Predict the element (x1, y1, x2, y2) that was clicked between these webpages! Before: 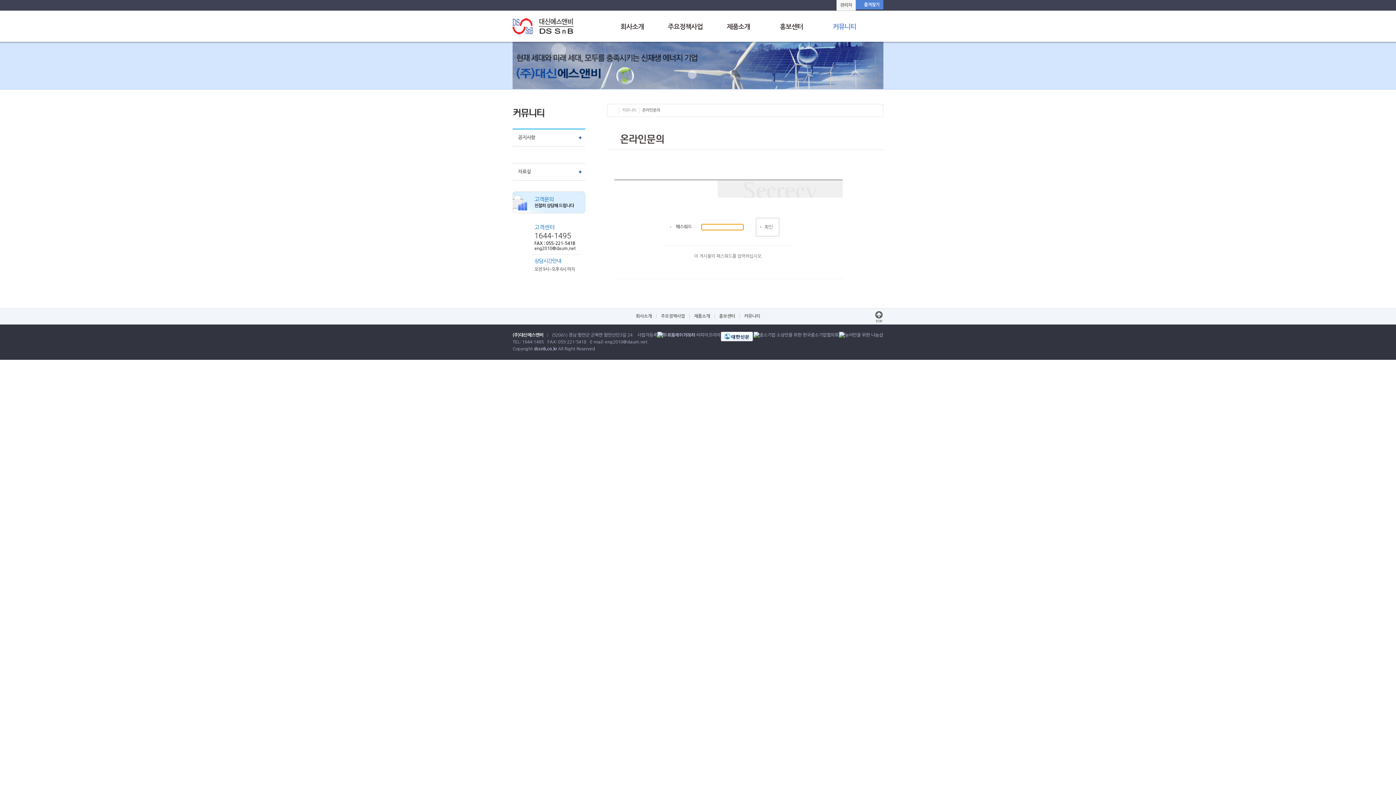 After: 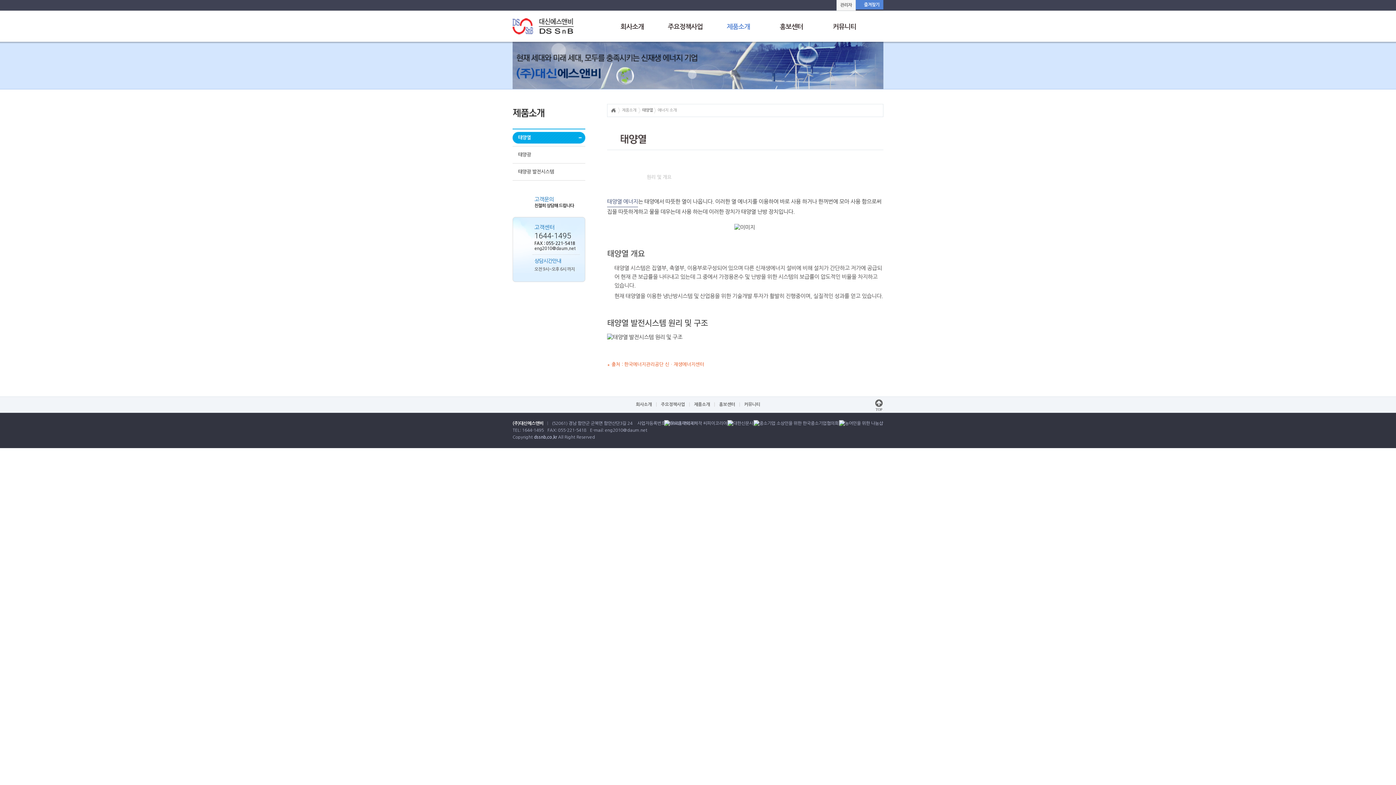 Action: bbox: (689, 314, 714, 318) label: 제품소개